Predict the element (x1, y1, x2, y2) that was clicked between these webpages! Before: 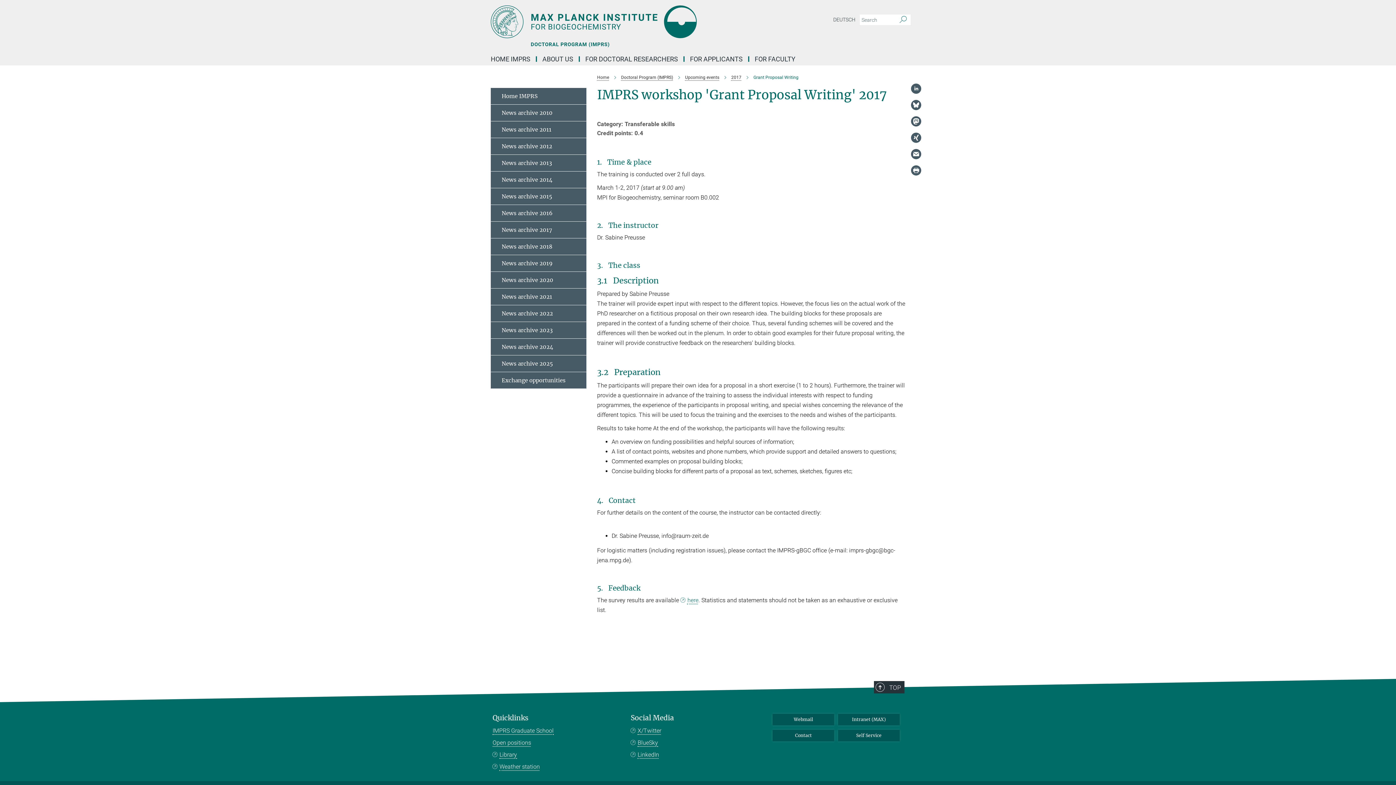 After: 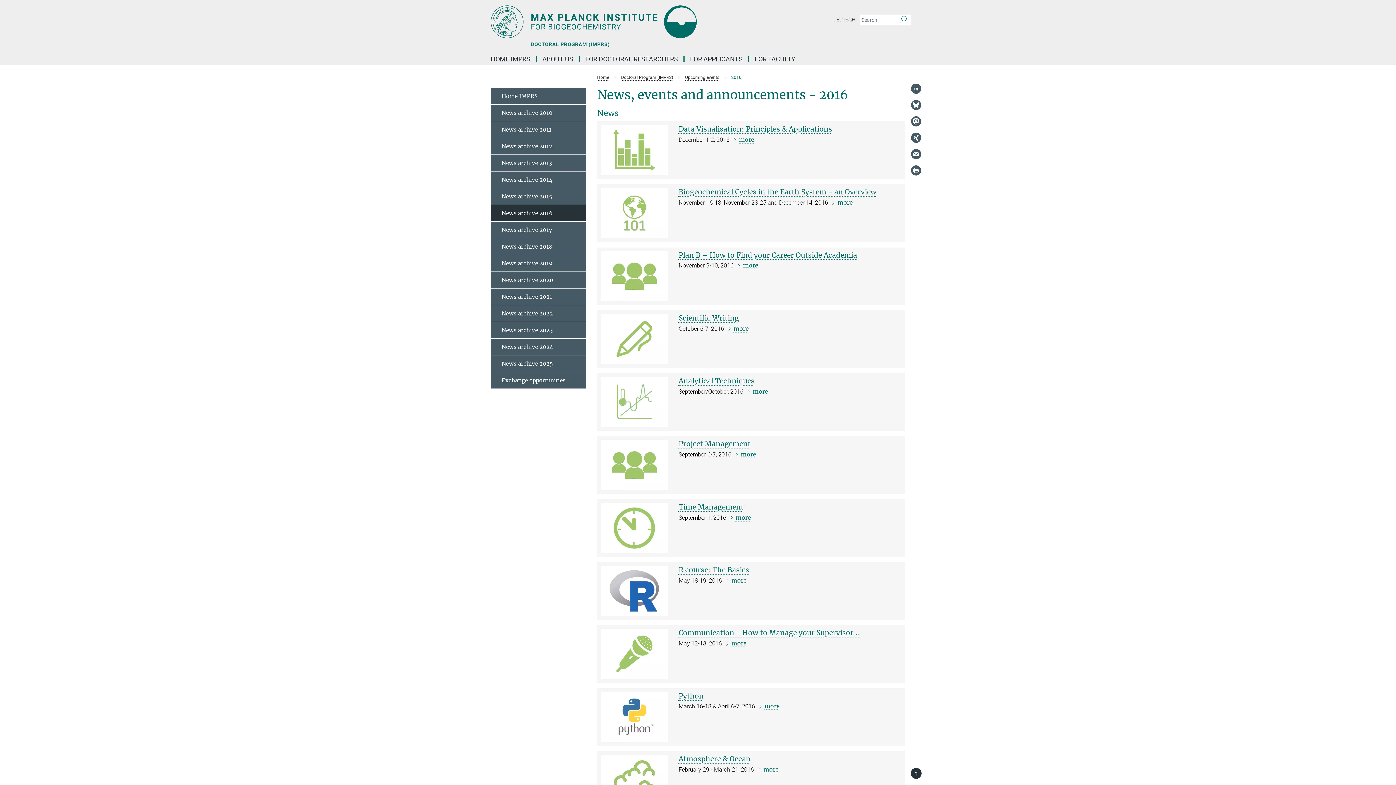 Action: bbox: (490, 205, 586, 221) label: News archive 2016